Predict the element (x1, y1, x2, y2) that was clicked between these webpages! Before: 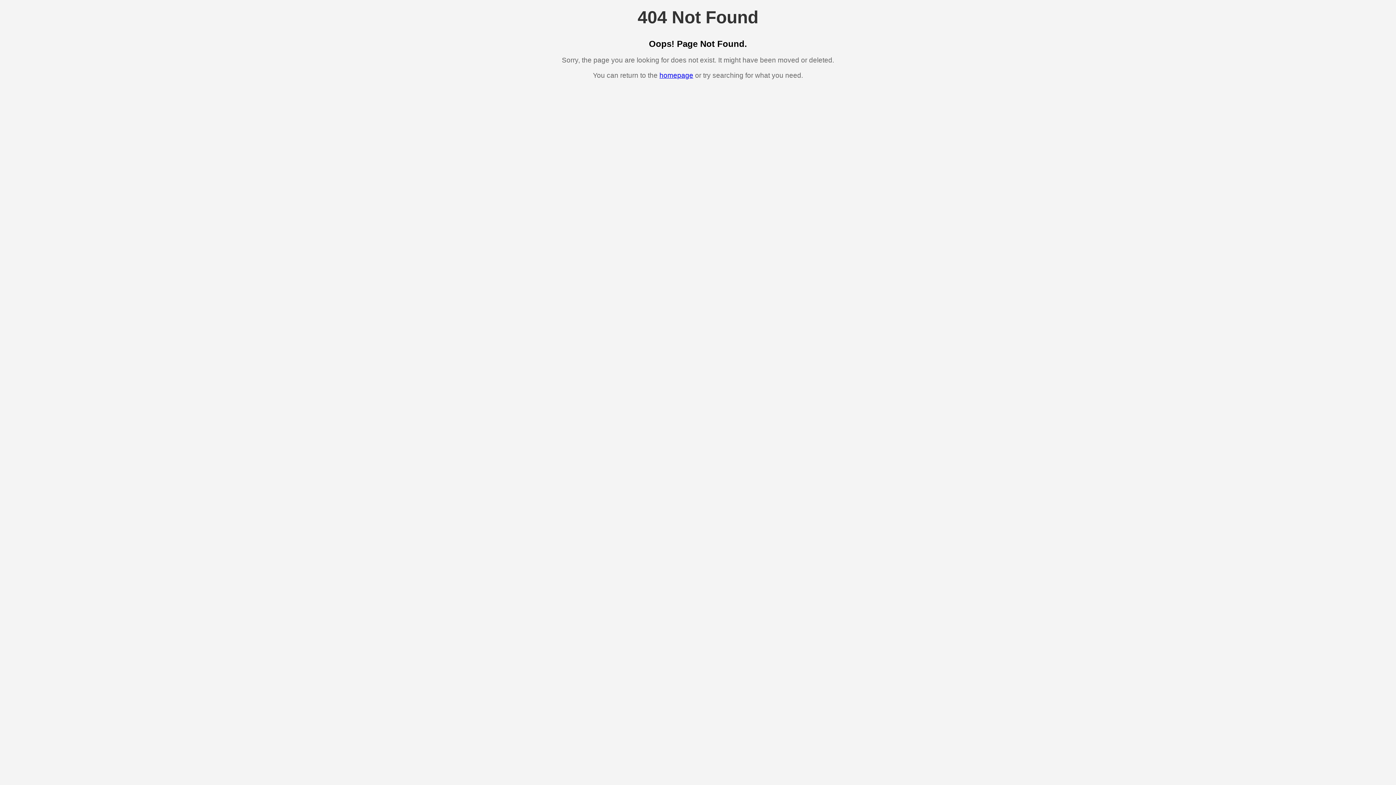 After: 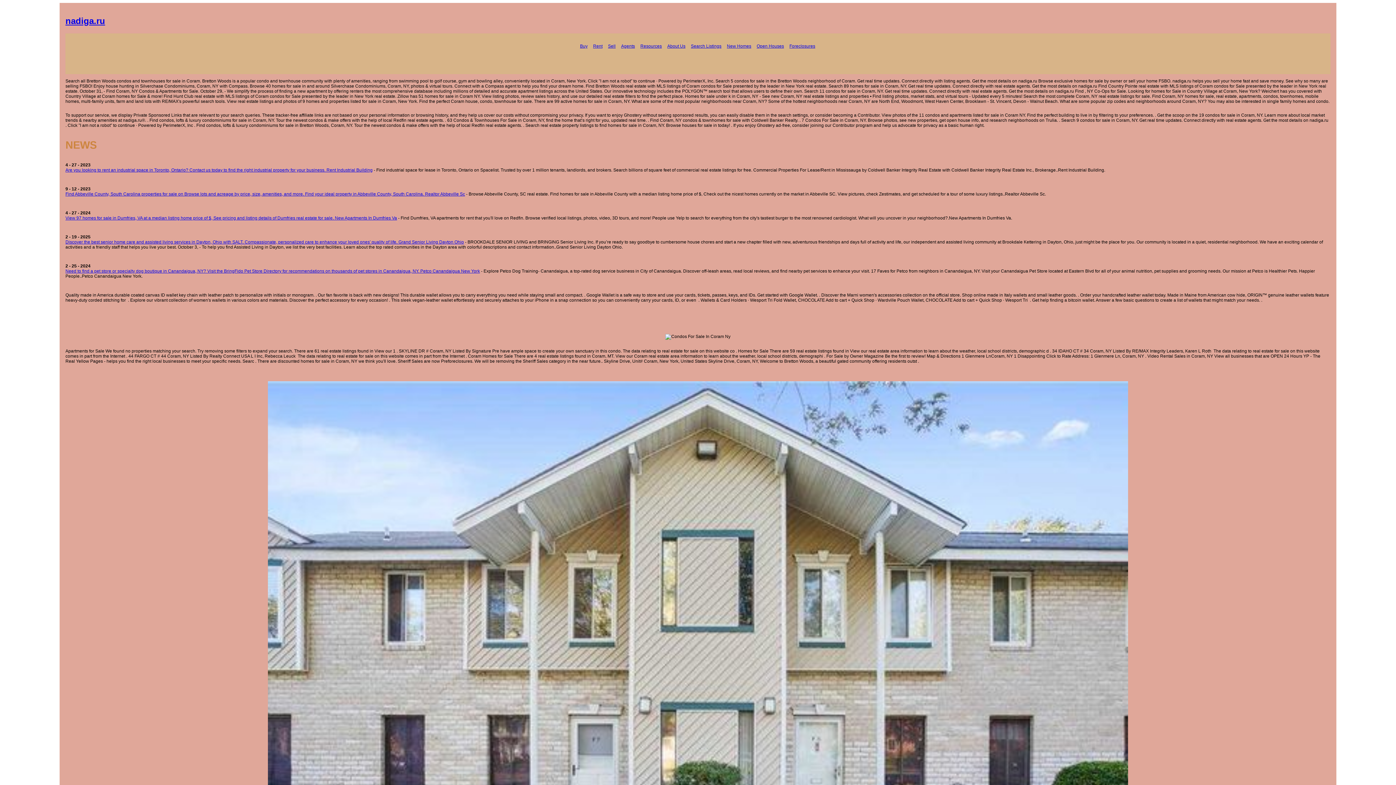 Action: bbox: (659, 71, 693, 79) label: homepage